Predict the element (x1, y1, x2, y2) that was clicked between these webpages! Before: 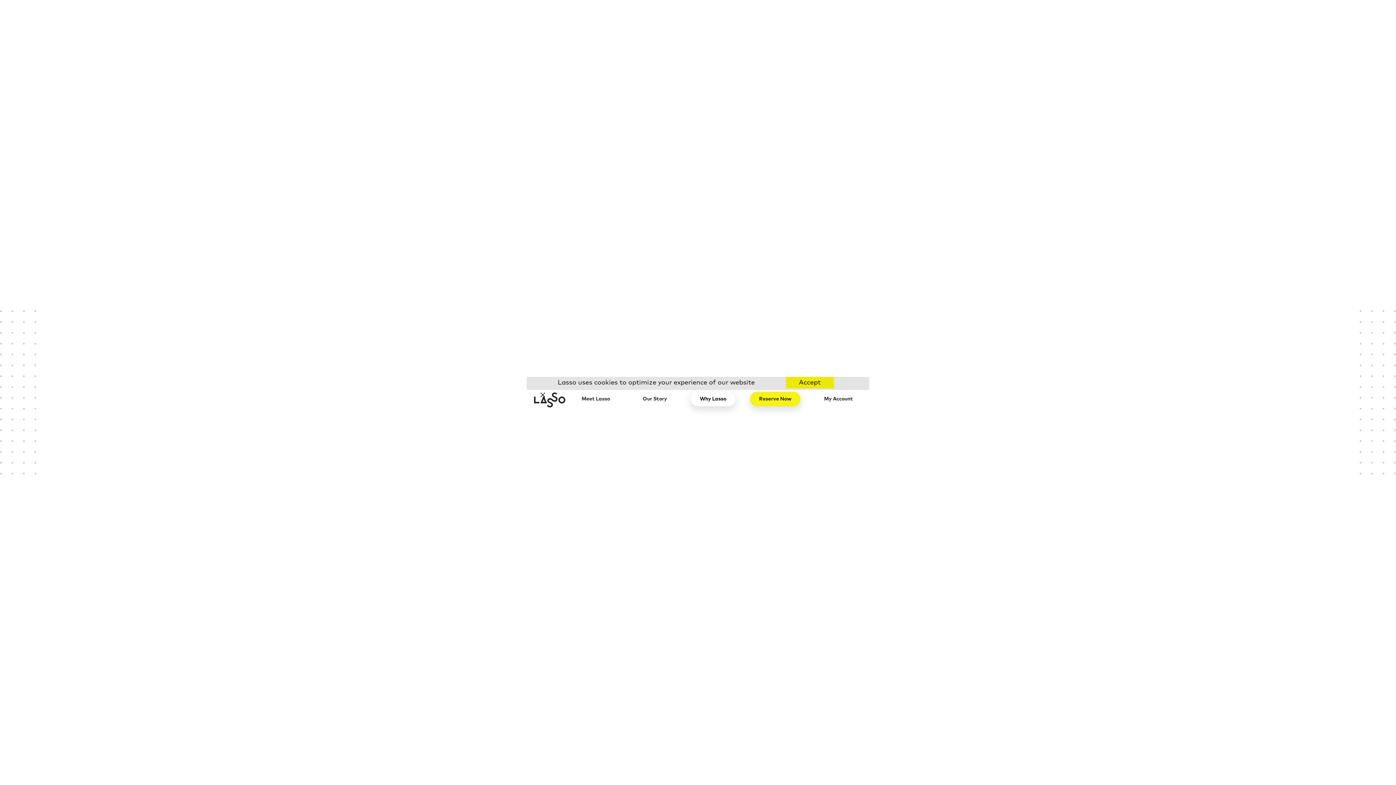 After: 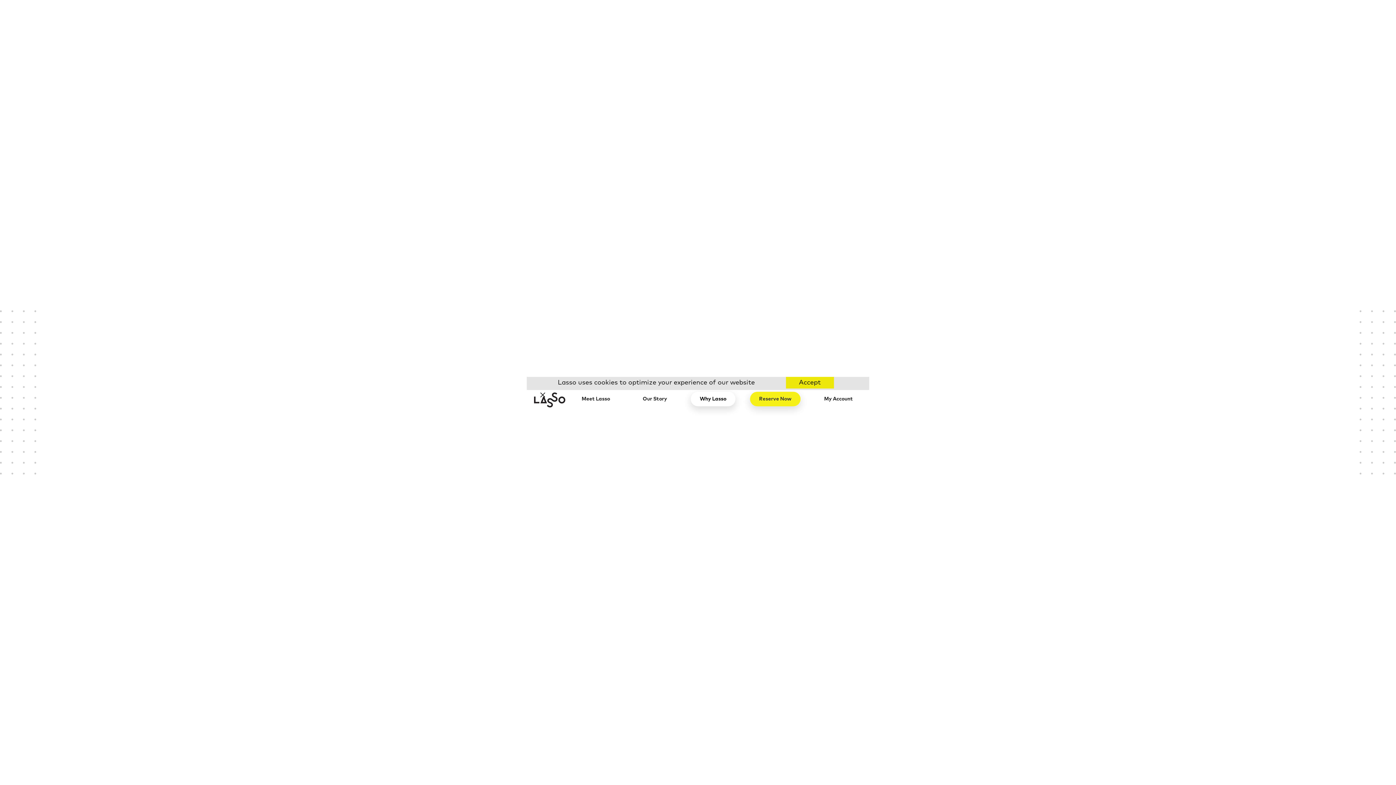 Action: label: Reserve Now bbox: (750, 392, 800, 406)